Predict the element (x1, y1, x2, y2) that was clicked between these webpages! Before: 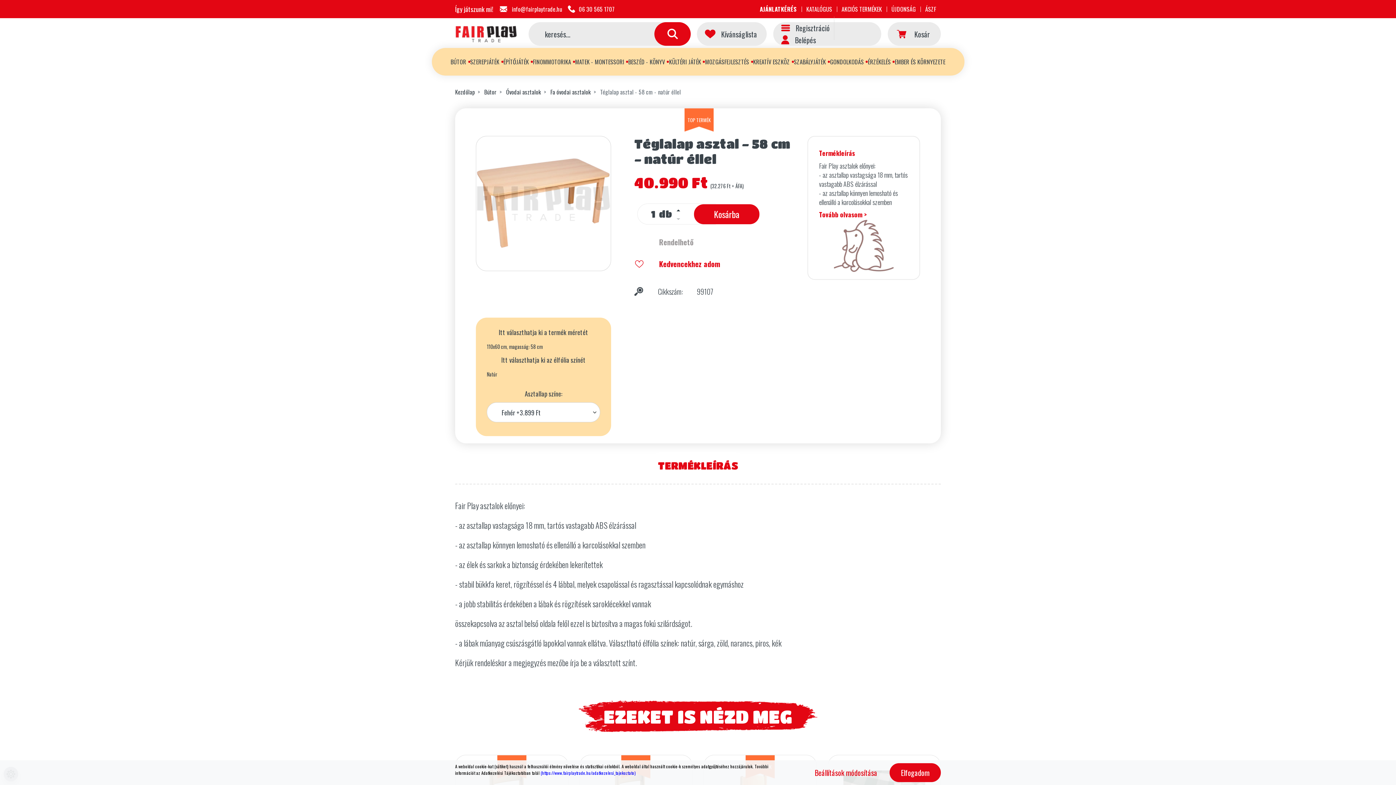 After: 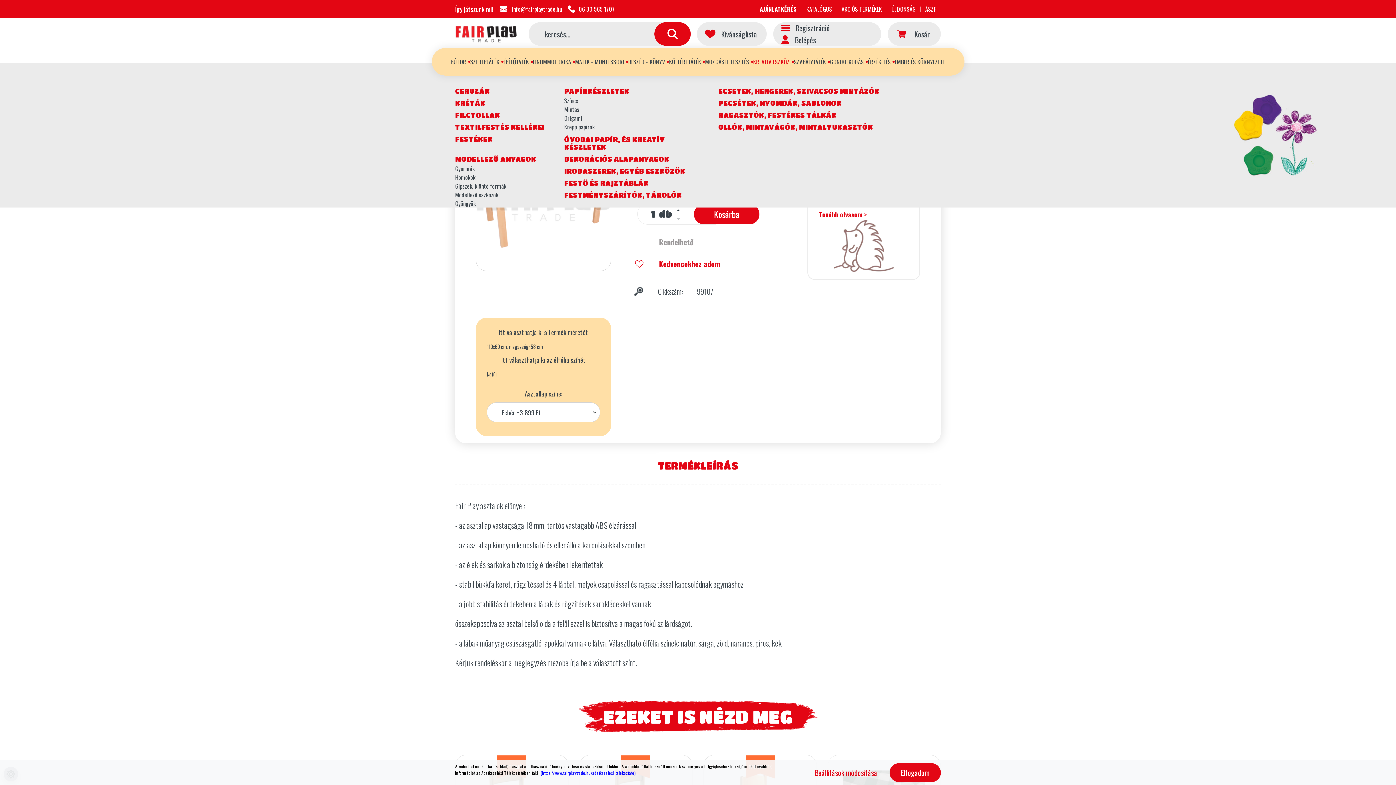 Action: label: KREATÍV ESZKÖZ bbox: (752, 48, 790, 75)